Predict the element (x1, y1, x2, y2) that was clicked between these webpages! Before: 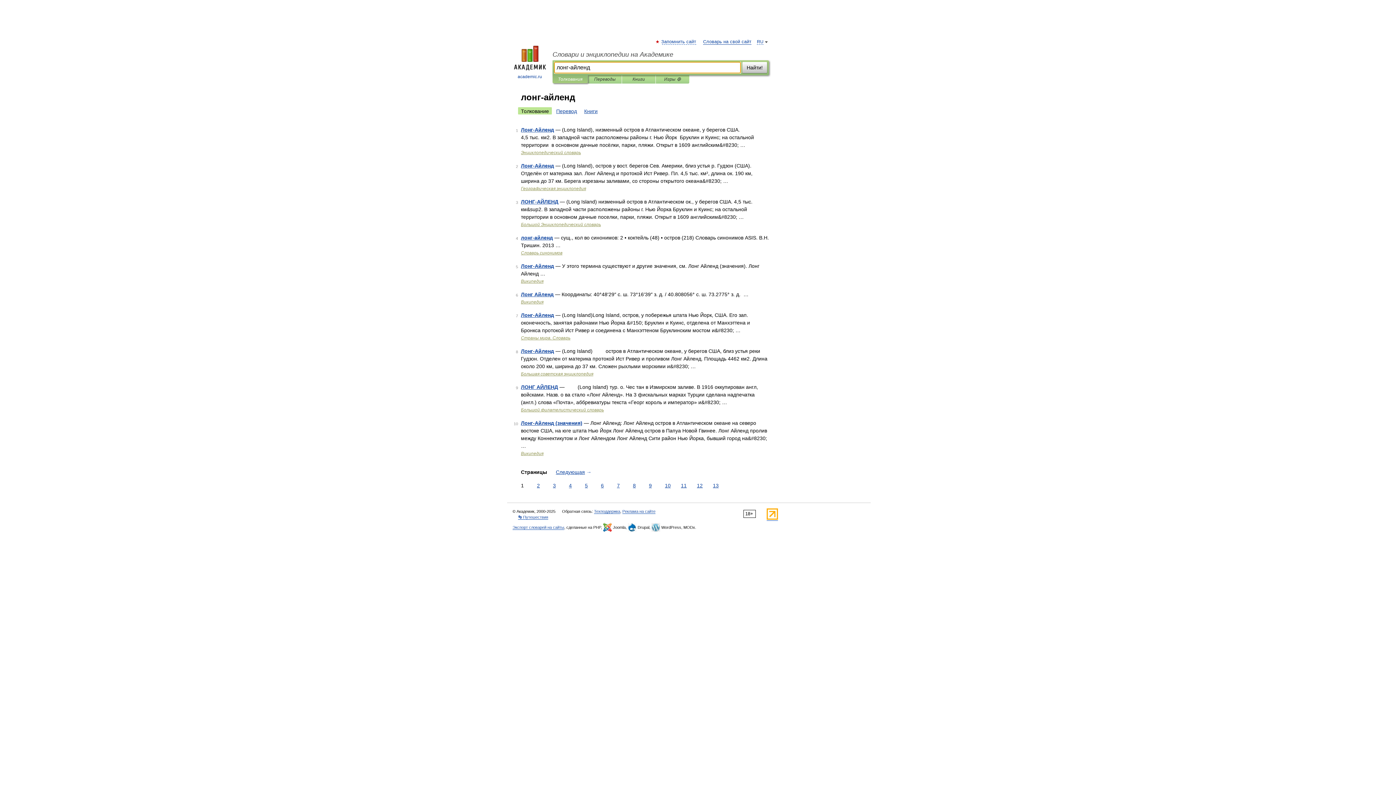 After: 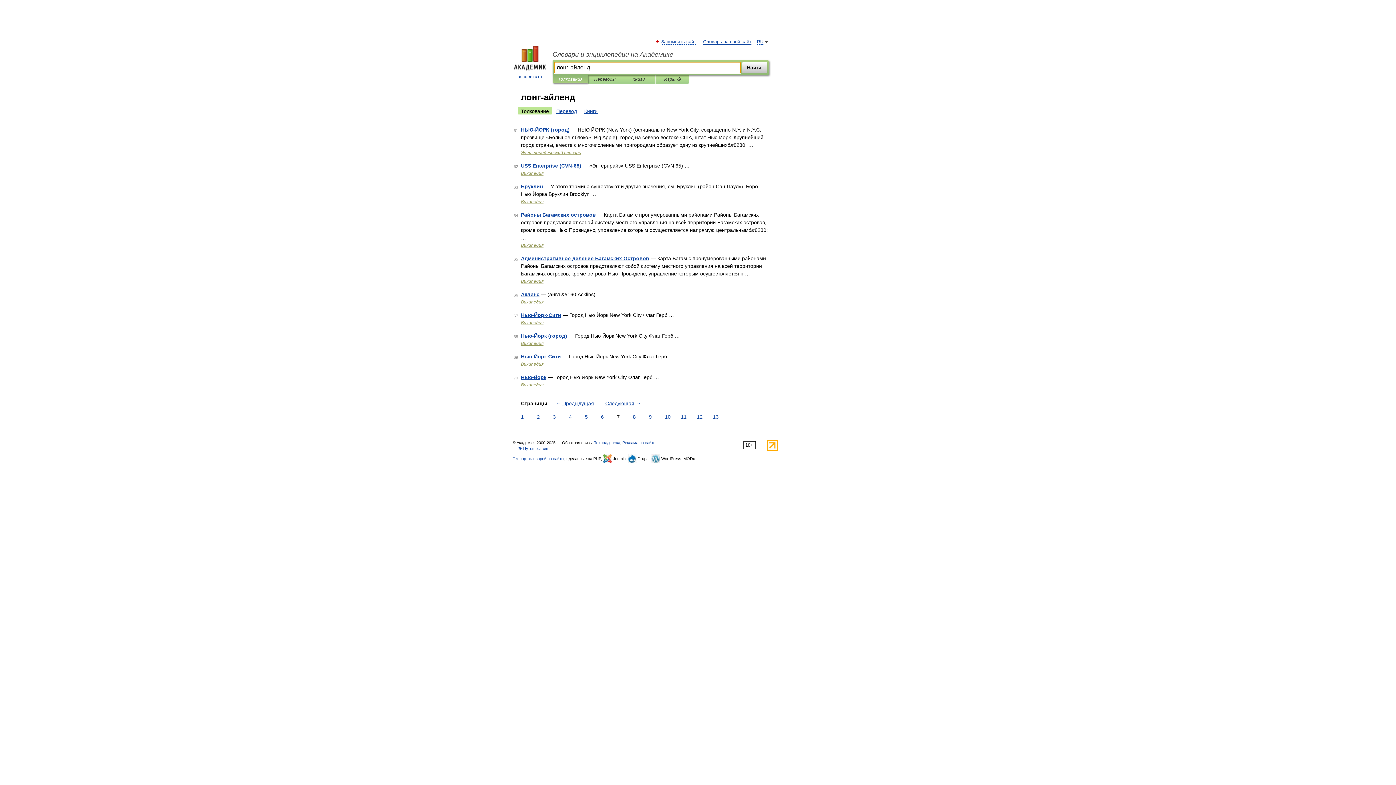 Action: bbox: (615, 482, 621, 489) label: 7